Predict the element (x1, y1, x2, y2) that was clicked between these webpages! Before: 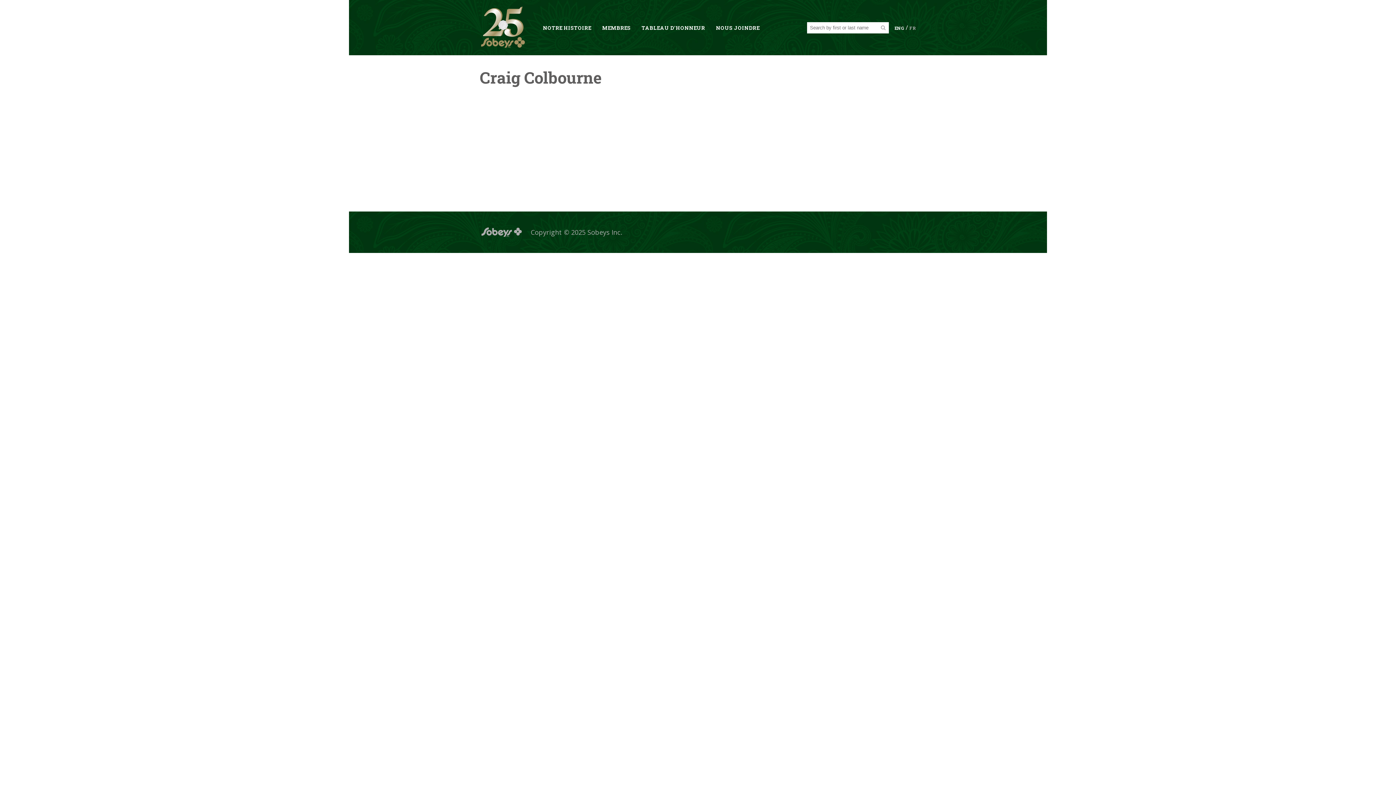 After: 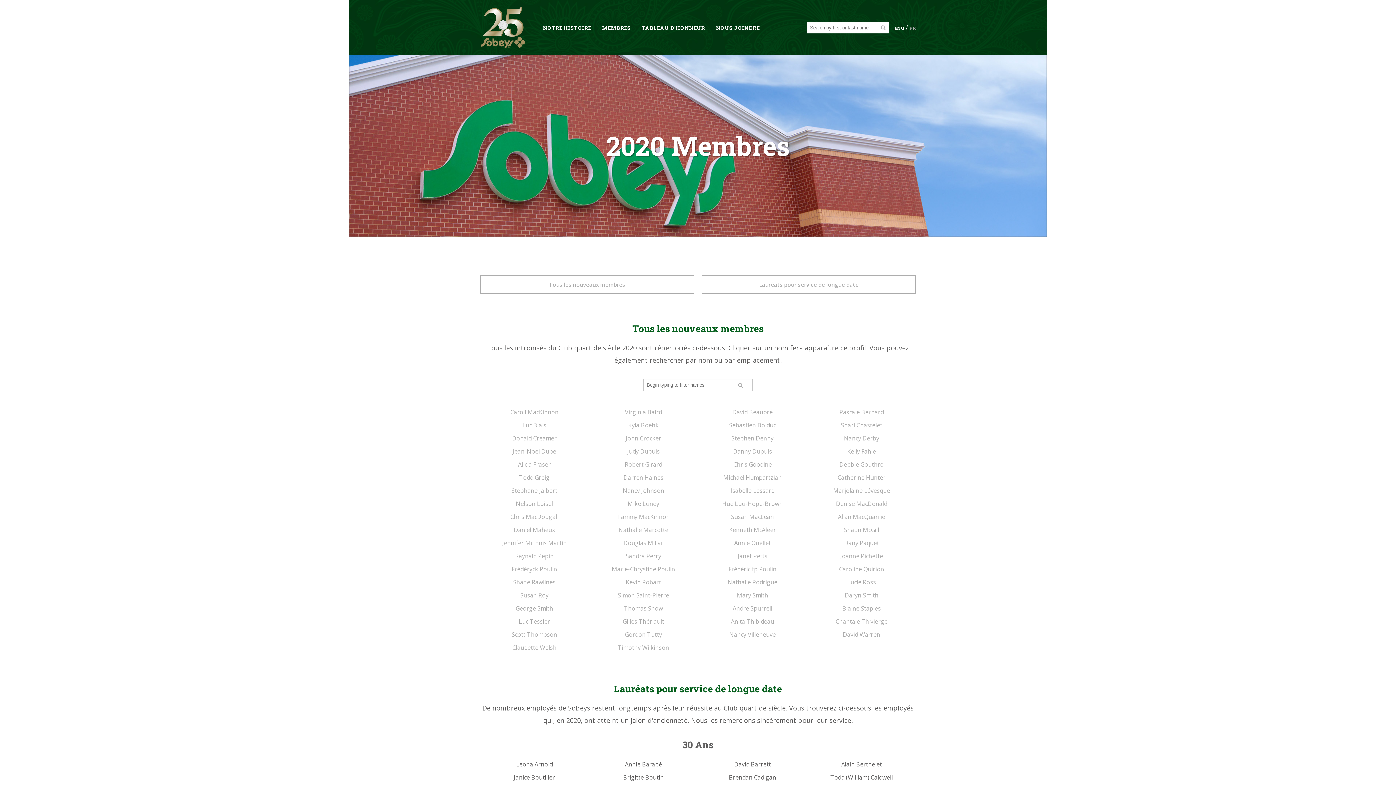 Action: bbox: (596, 25, 636, 30) label: MEMBRES